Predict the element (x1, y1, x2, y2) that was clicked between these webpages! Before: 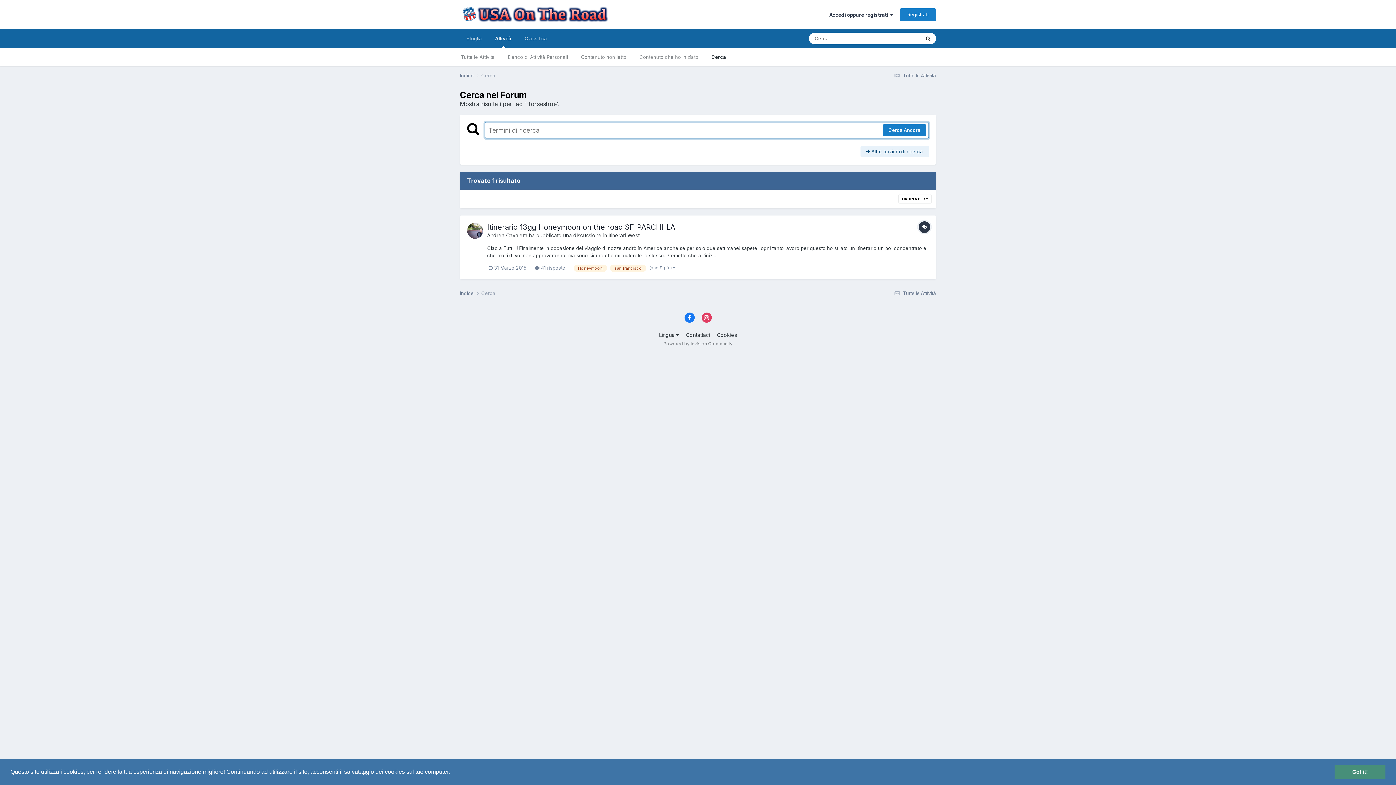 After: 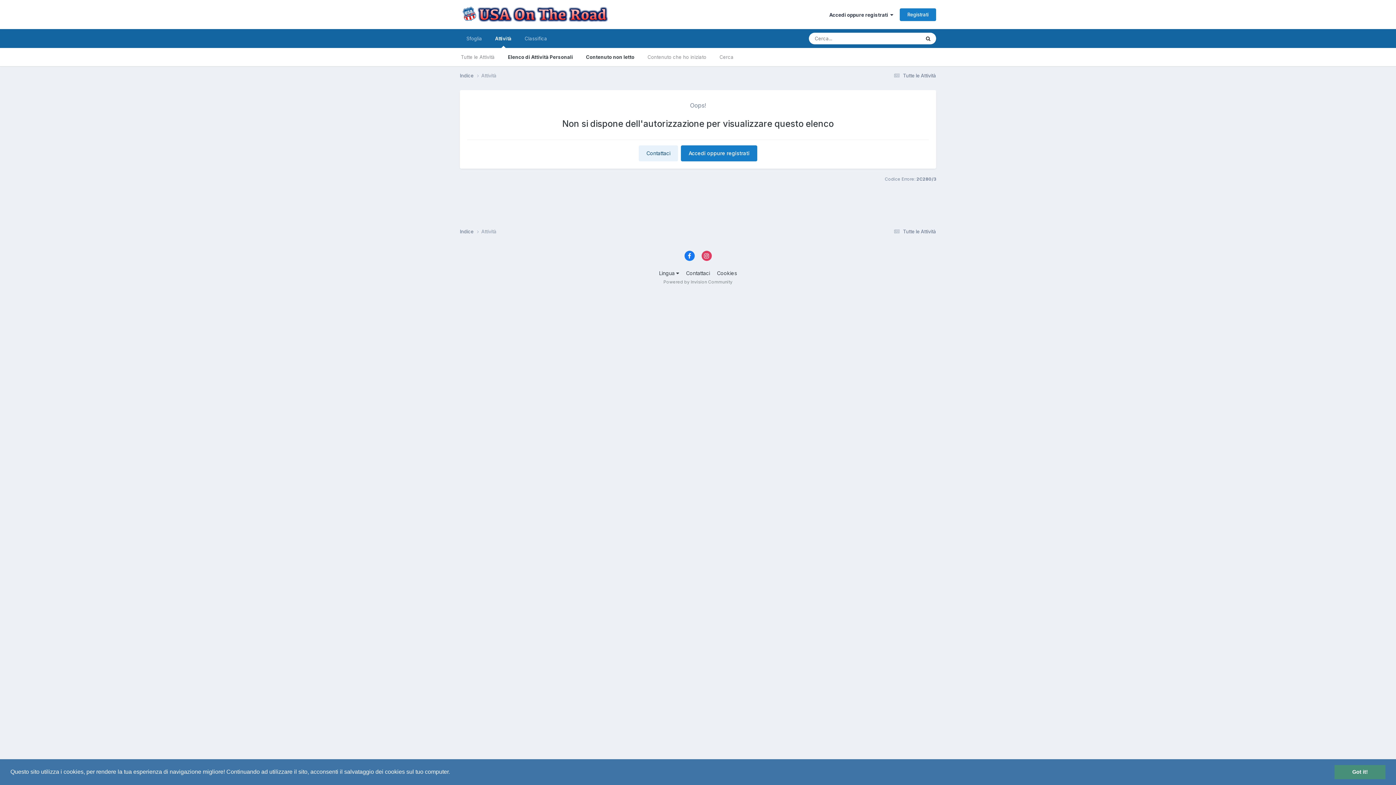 Action: bbox: (574, 48, 633, 66) label: Contenuto non letto